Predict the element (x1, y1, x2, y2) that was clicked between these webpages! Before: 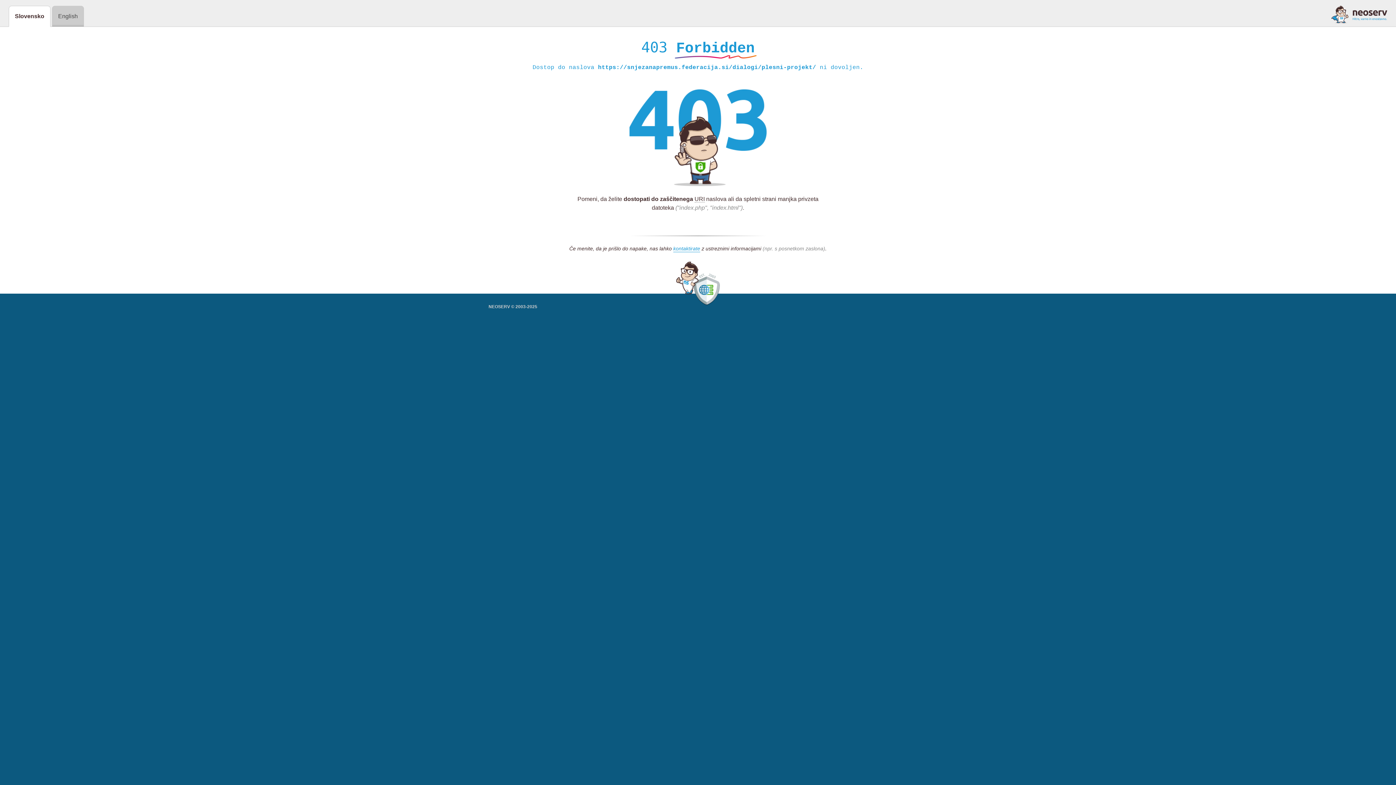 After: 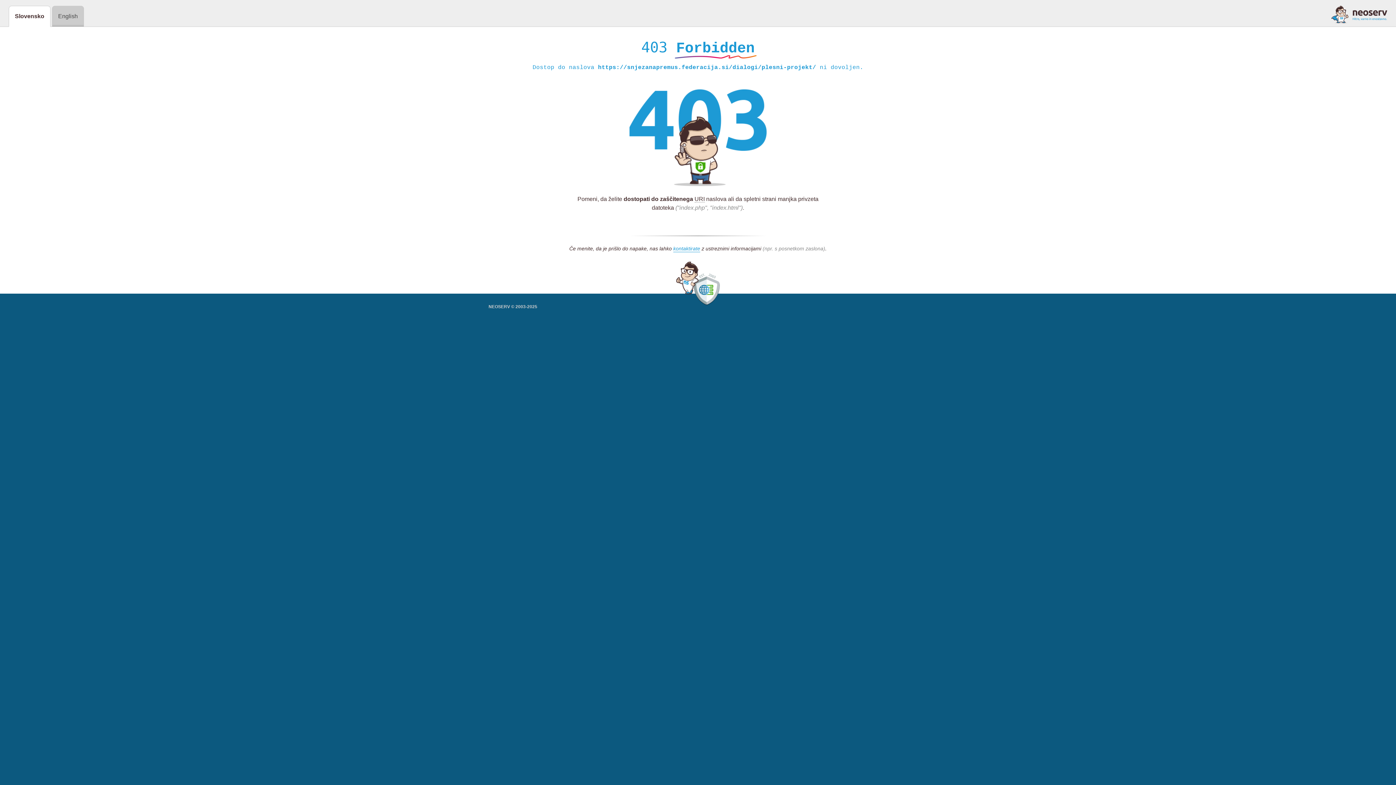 Action: bbox: (1331, 5, 1387, 23)